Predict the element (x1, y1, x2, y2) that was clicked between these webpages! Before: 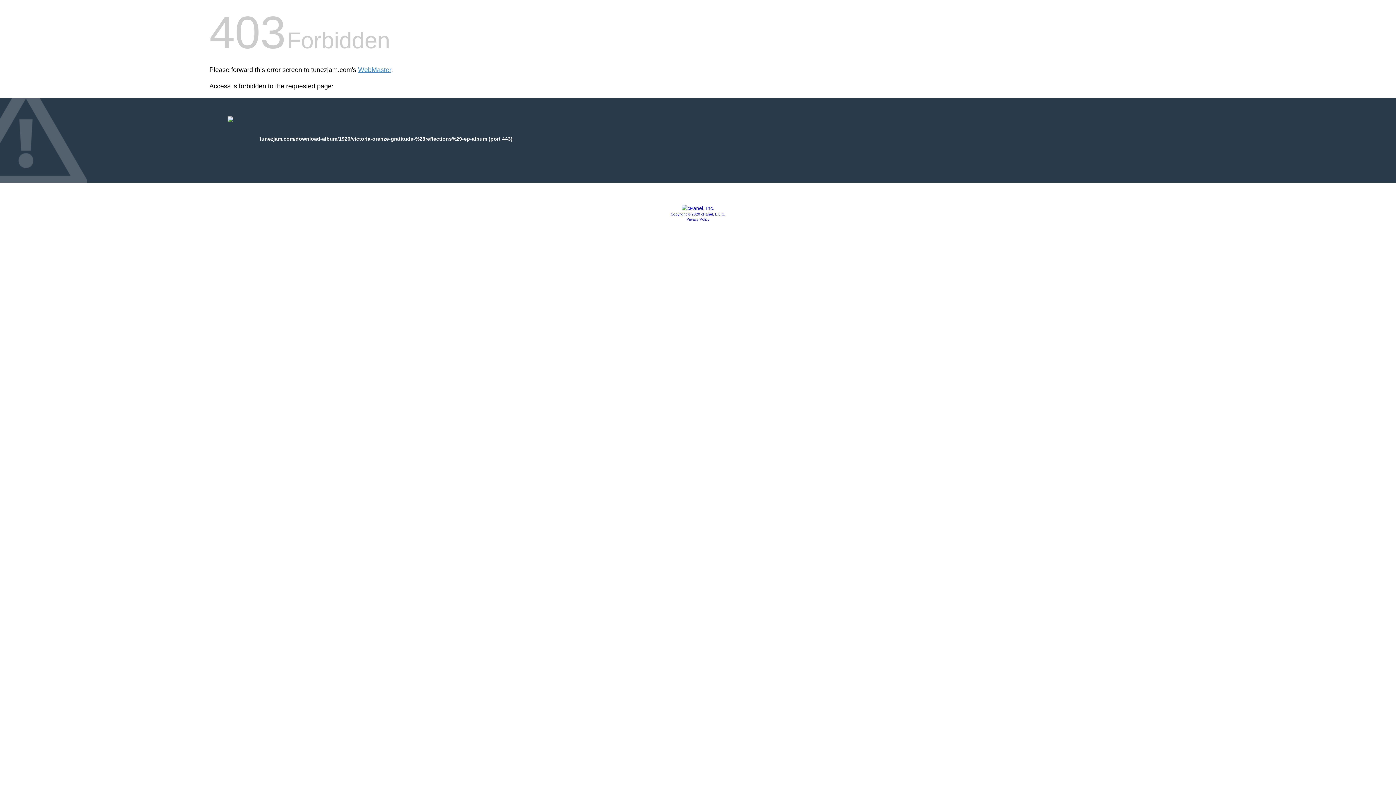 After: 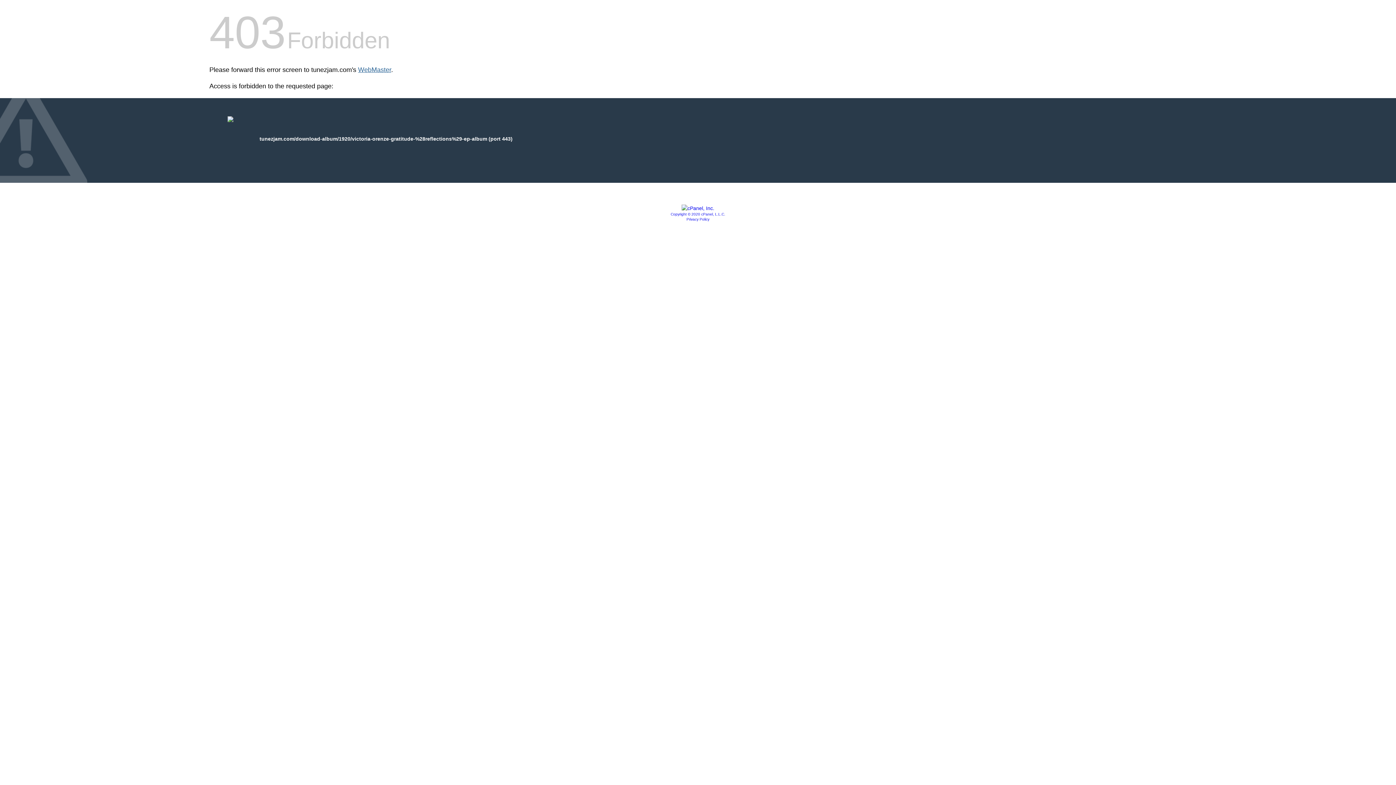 Action: label: WebMaster bbox: (358, 66, 391, 73)